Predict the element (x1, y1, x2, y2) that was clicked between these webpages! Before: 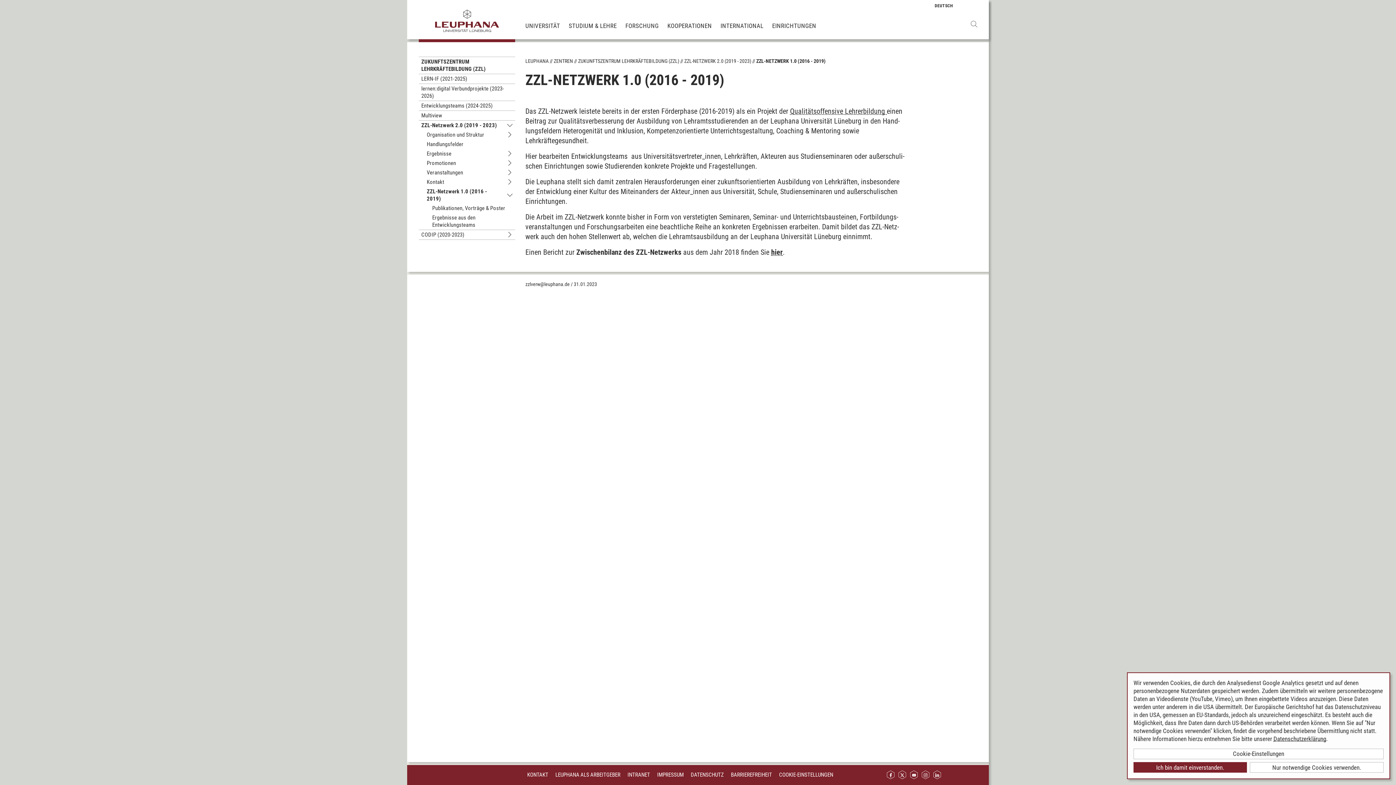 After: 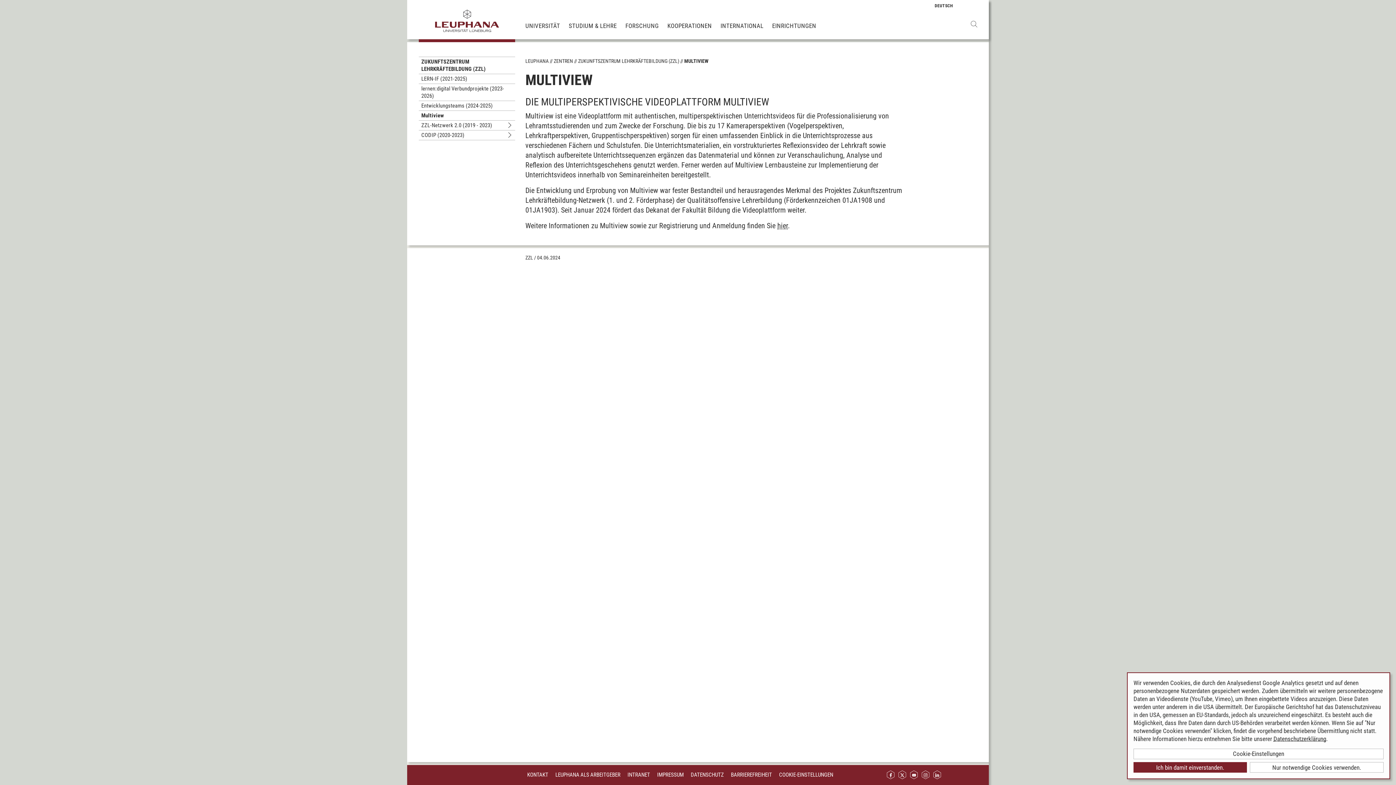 Action: label: Multiview bbox: (418, 110, 444, 120)